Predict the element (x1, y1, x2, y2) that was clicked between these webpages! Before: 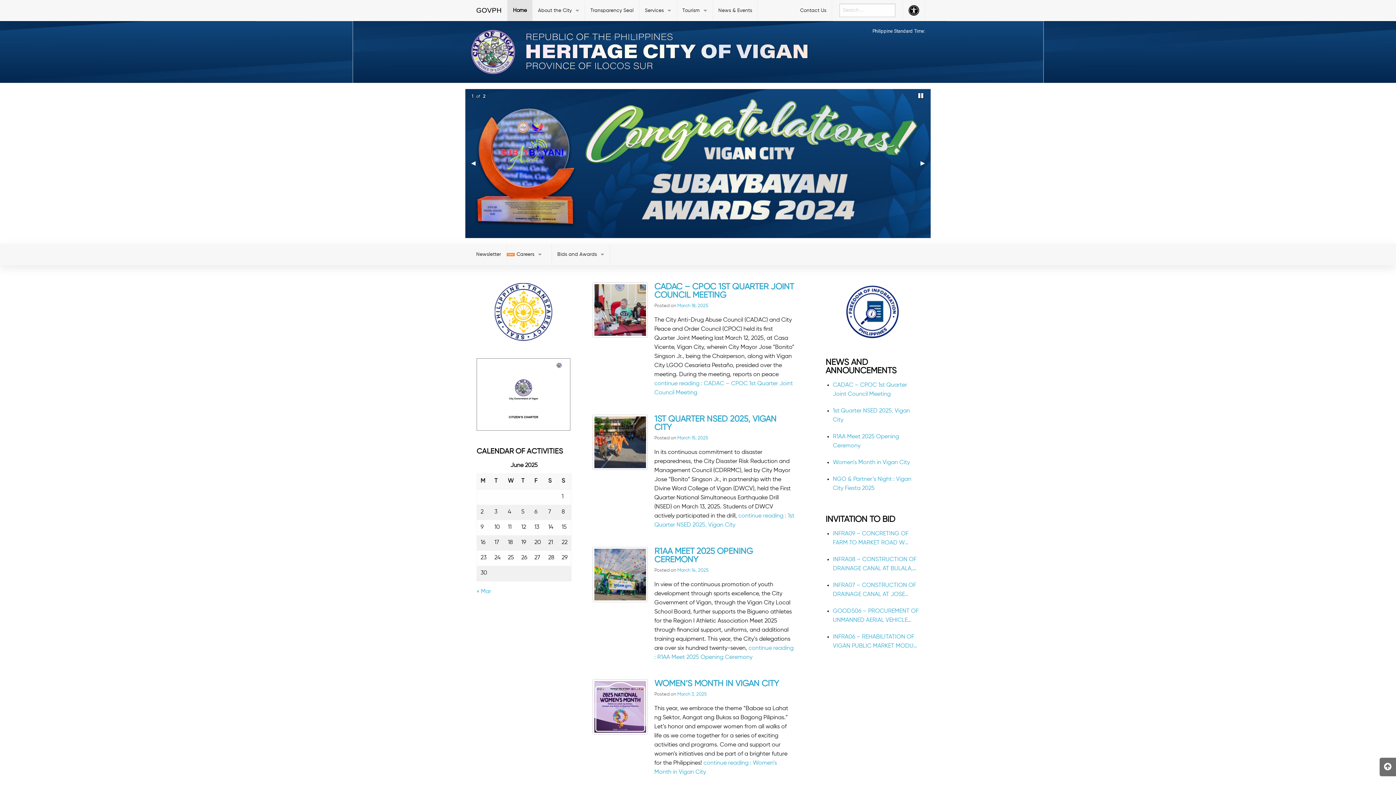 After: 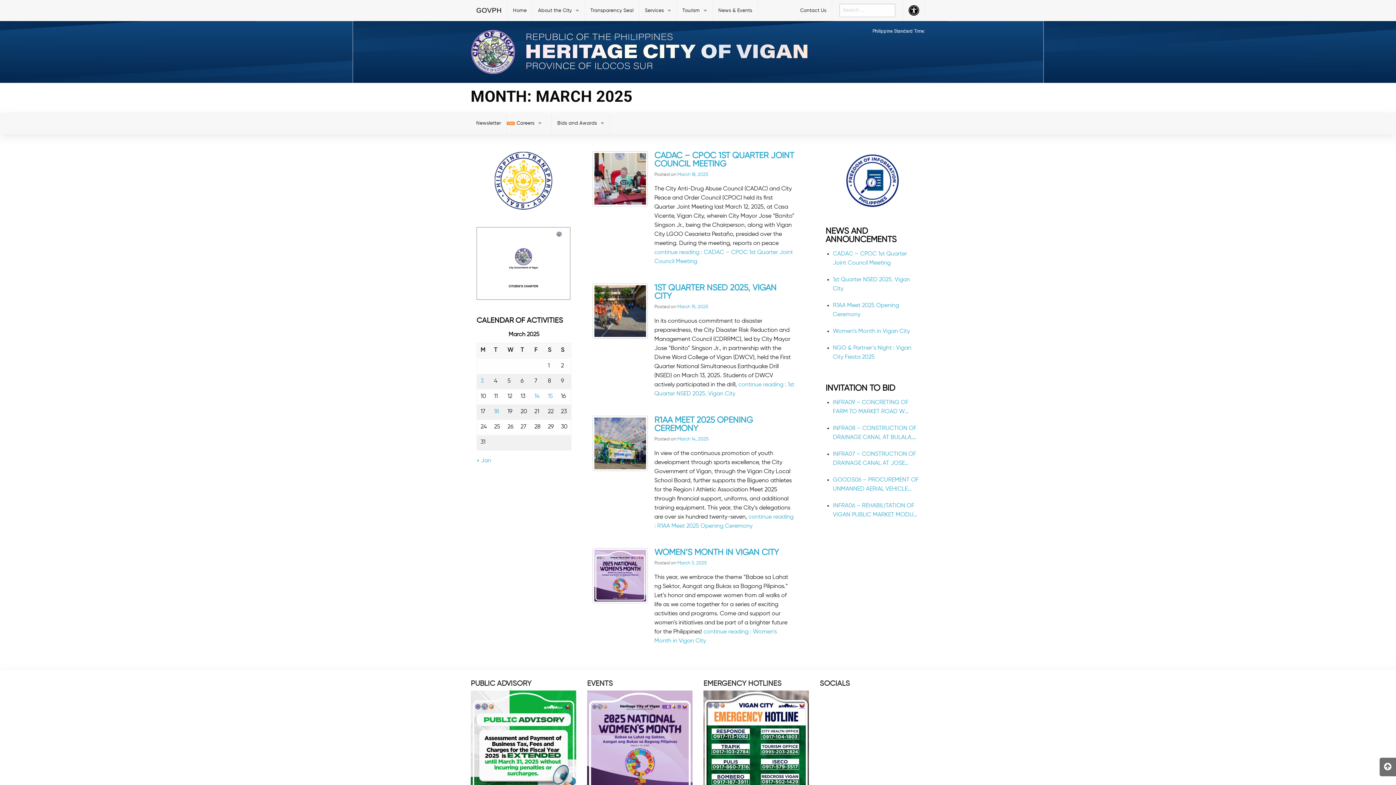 Action: bbox: (476, 589, 491, 594) label: « Mar